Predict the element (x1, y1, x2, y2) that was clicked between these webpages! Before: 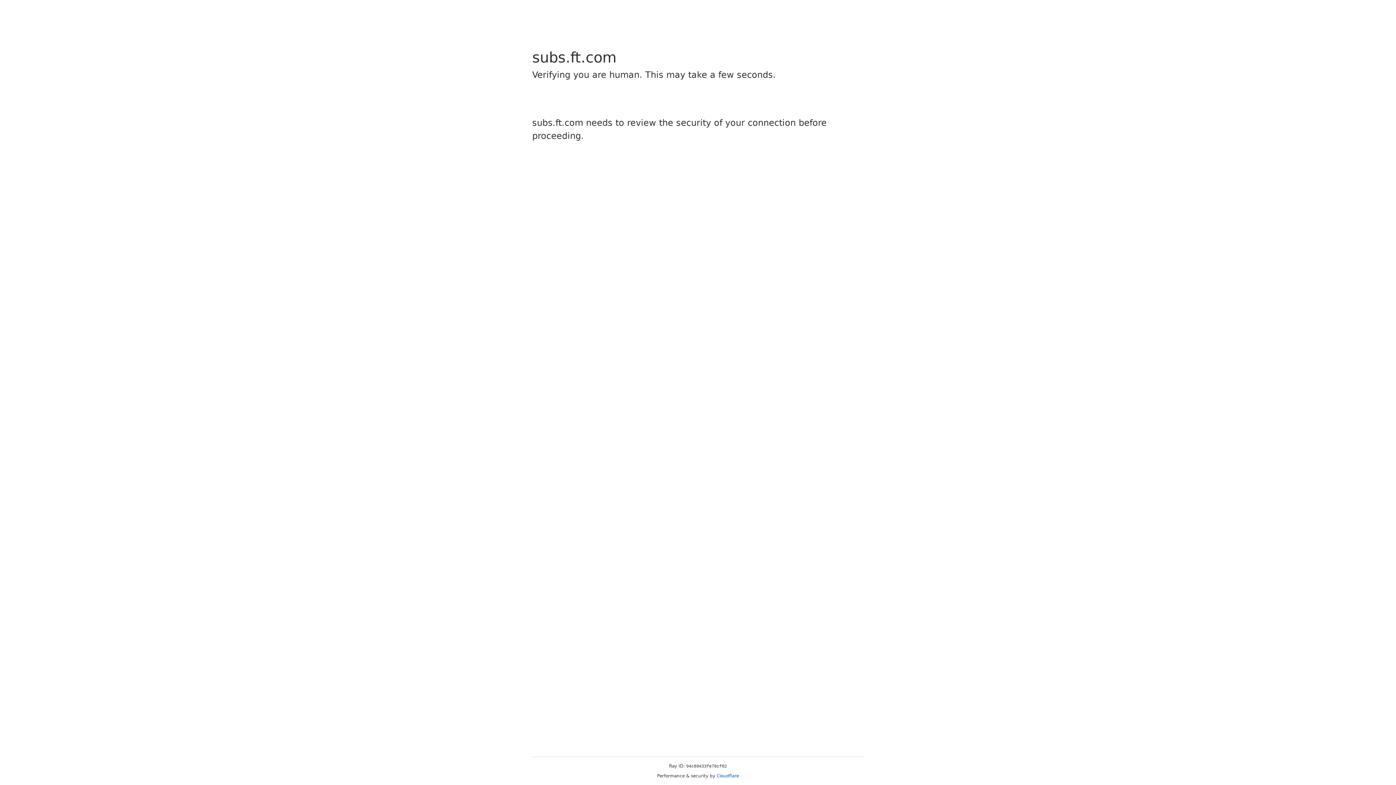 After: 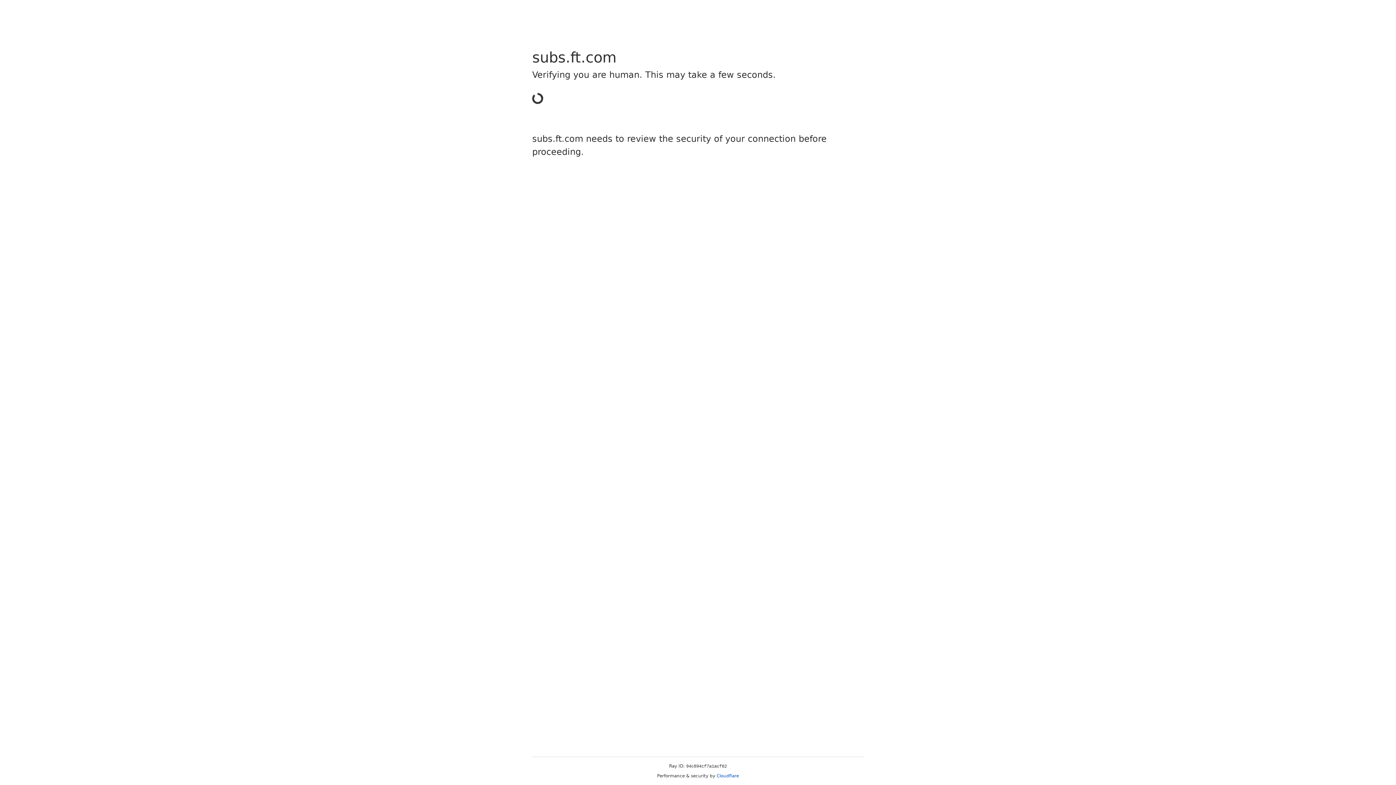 Action: bbox: (716, 773, 739, 778) label: Cloudflare